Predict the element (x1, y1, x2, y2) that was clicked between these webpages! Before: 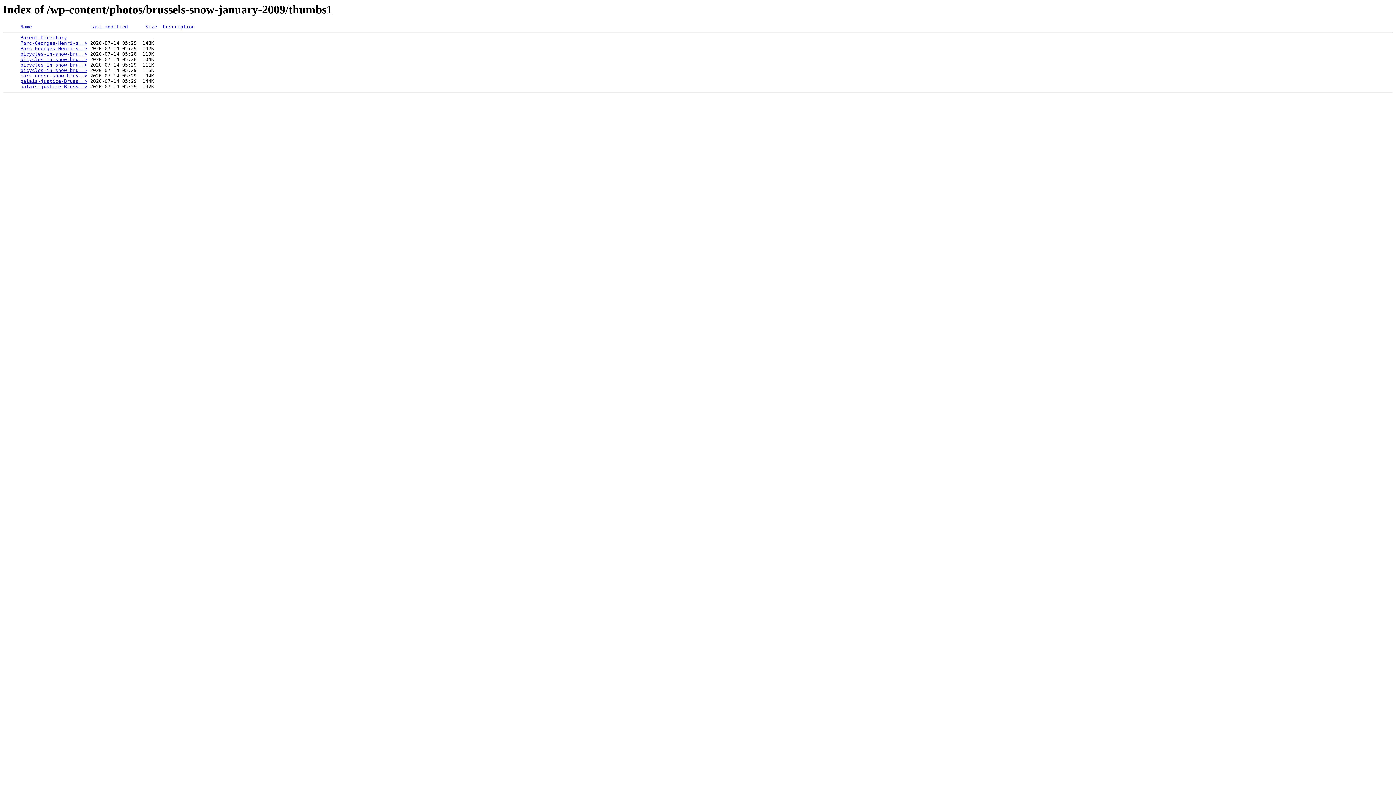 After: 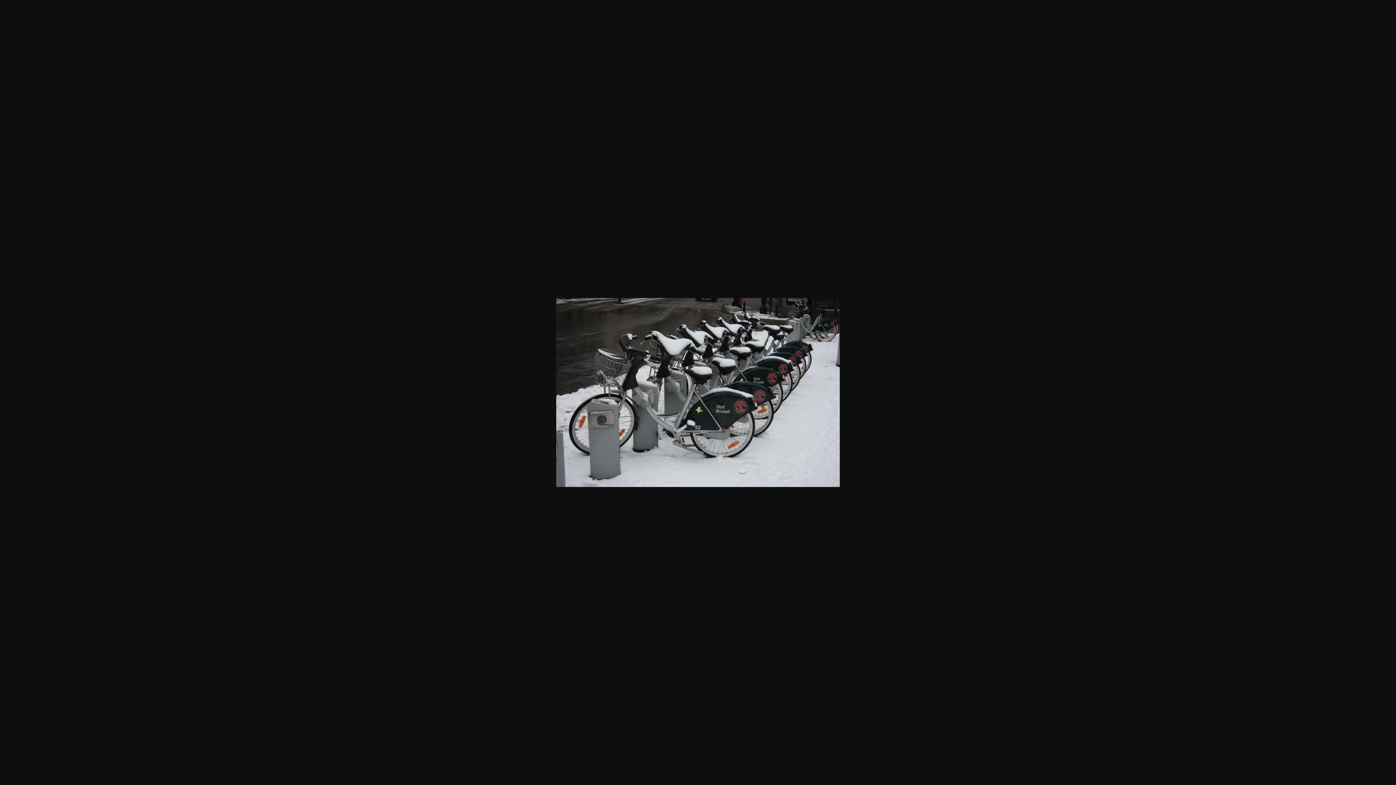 Action: label: bicycles-in-snow-bru..> bbox: (20, 67, 87, 73)